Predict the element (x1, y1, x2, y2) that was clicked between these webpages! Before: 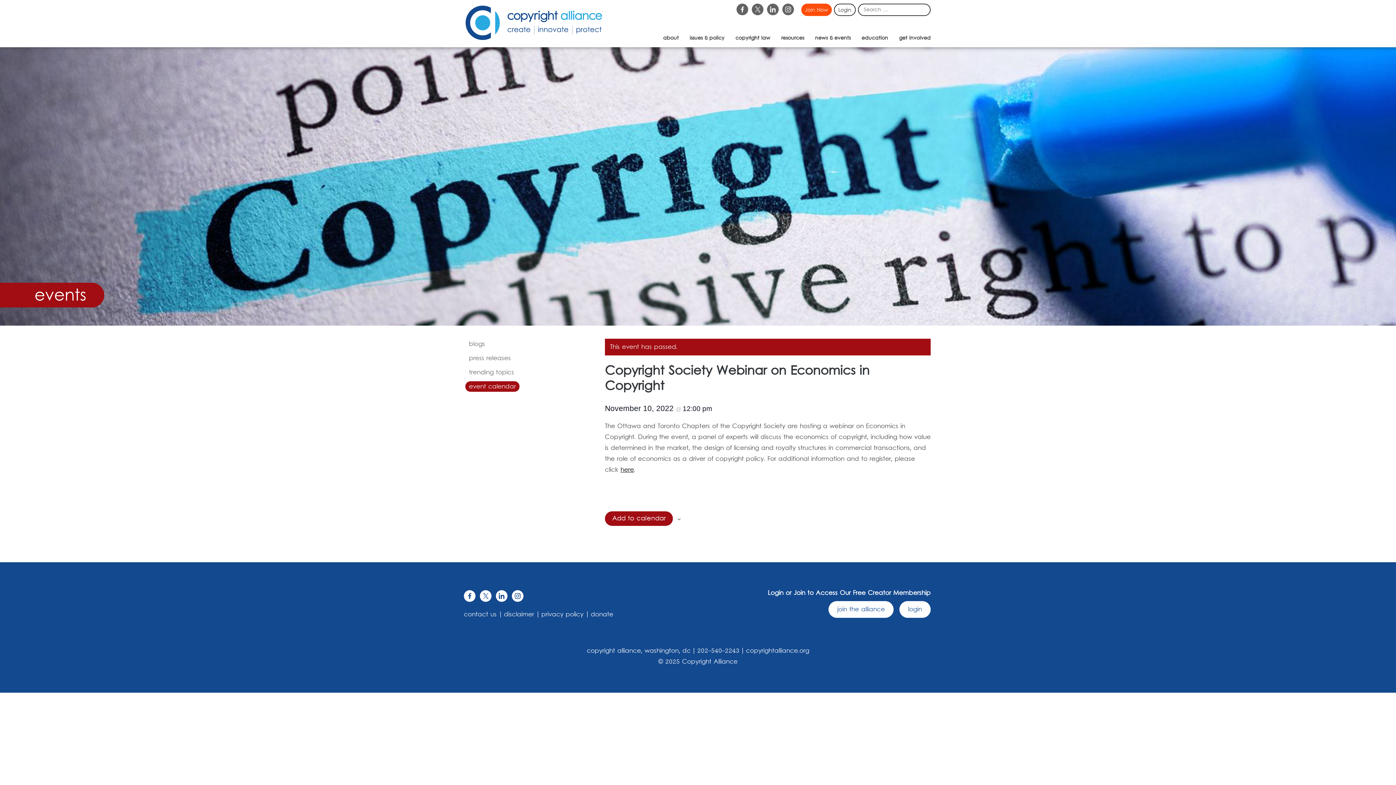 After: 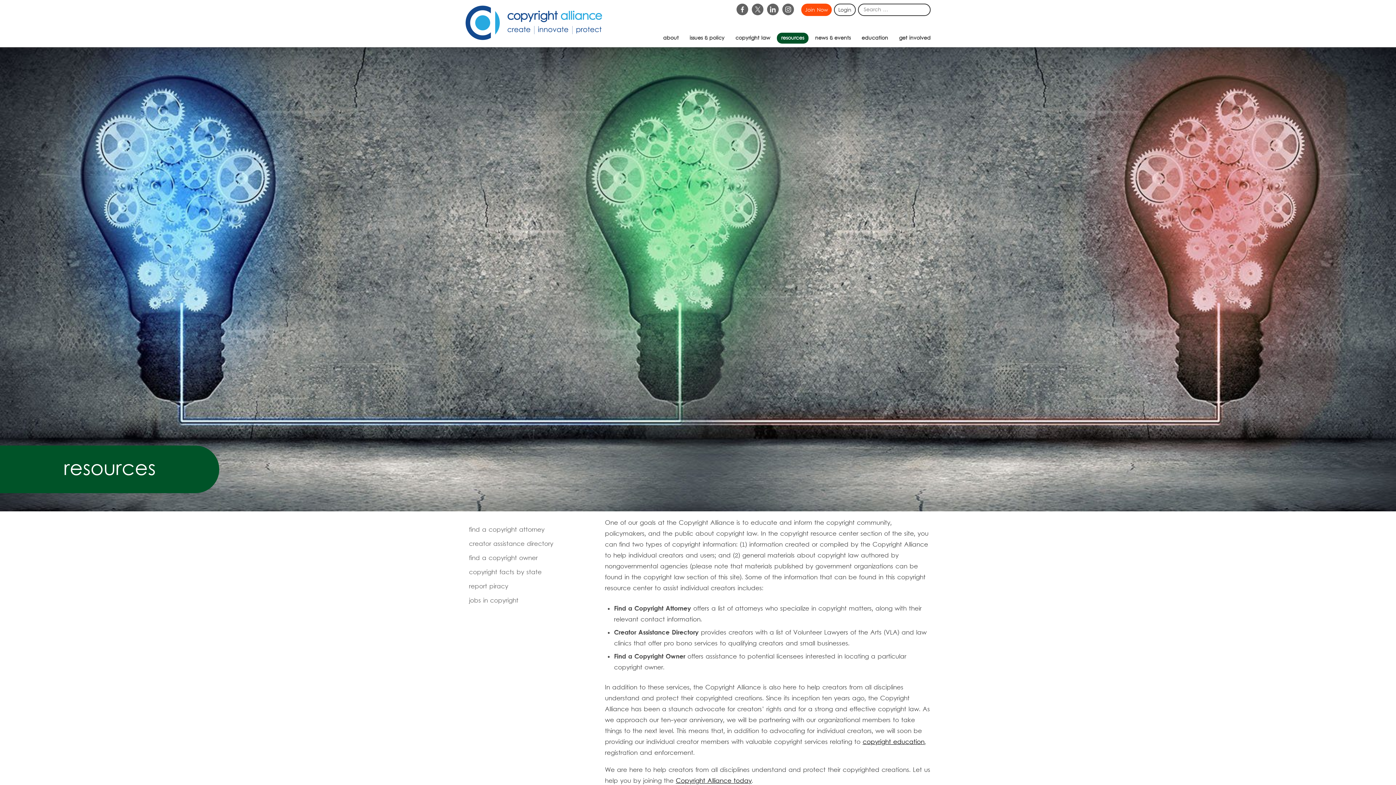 Action: bbox: (777, 32, 808, 43) label: resources